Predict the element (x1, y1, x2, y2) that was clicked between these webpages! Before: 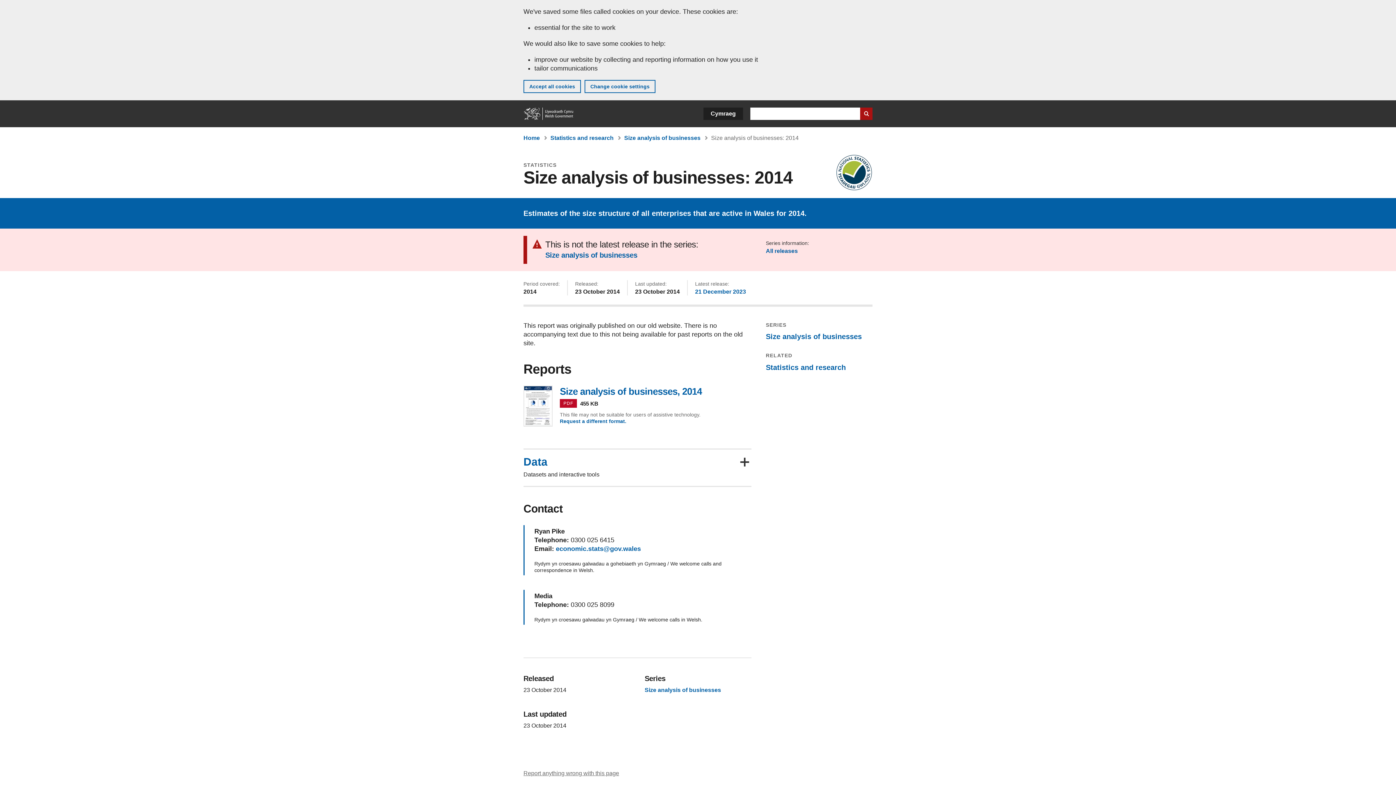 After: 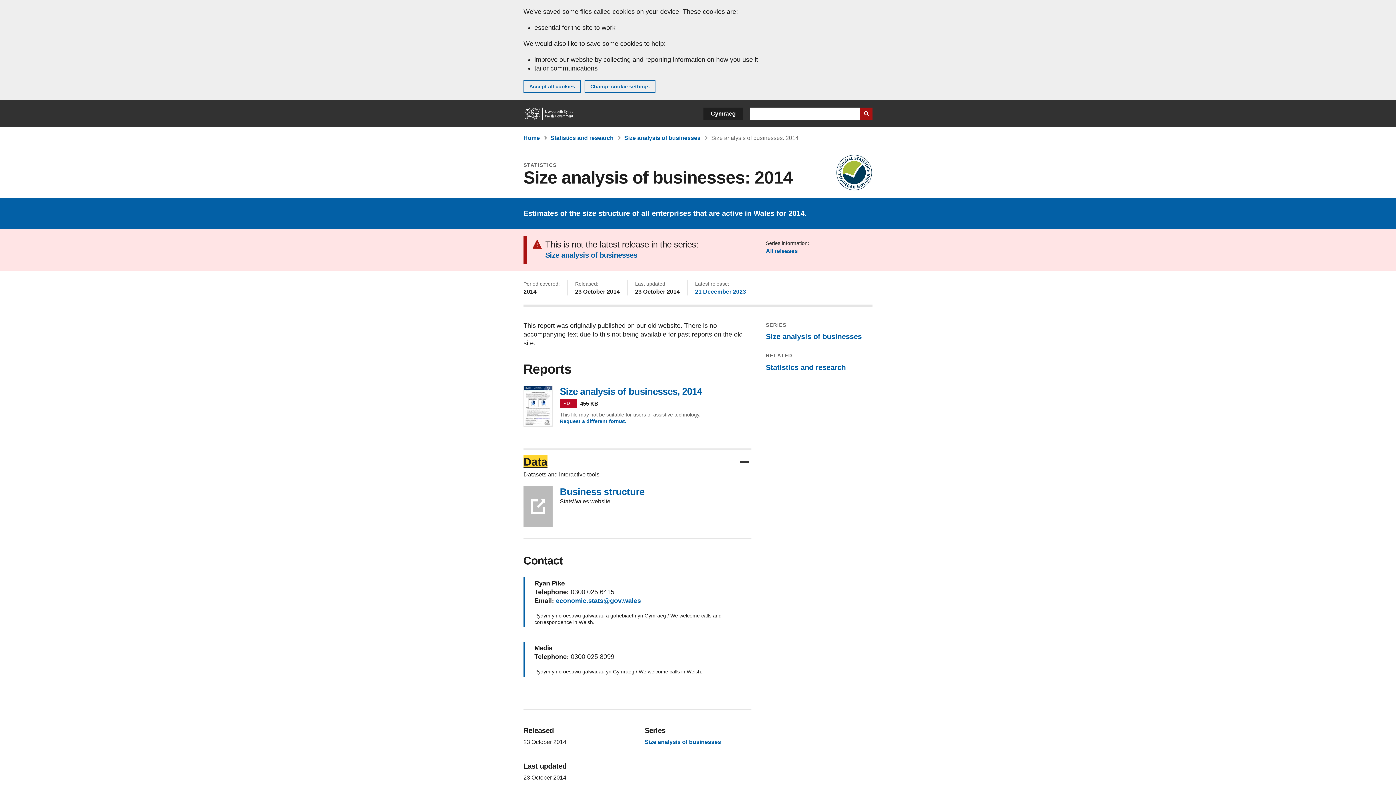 Action: label: Data bbox: (523, 457, 547, 467)